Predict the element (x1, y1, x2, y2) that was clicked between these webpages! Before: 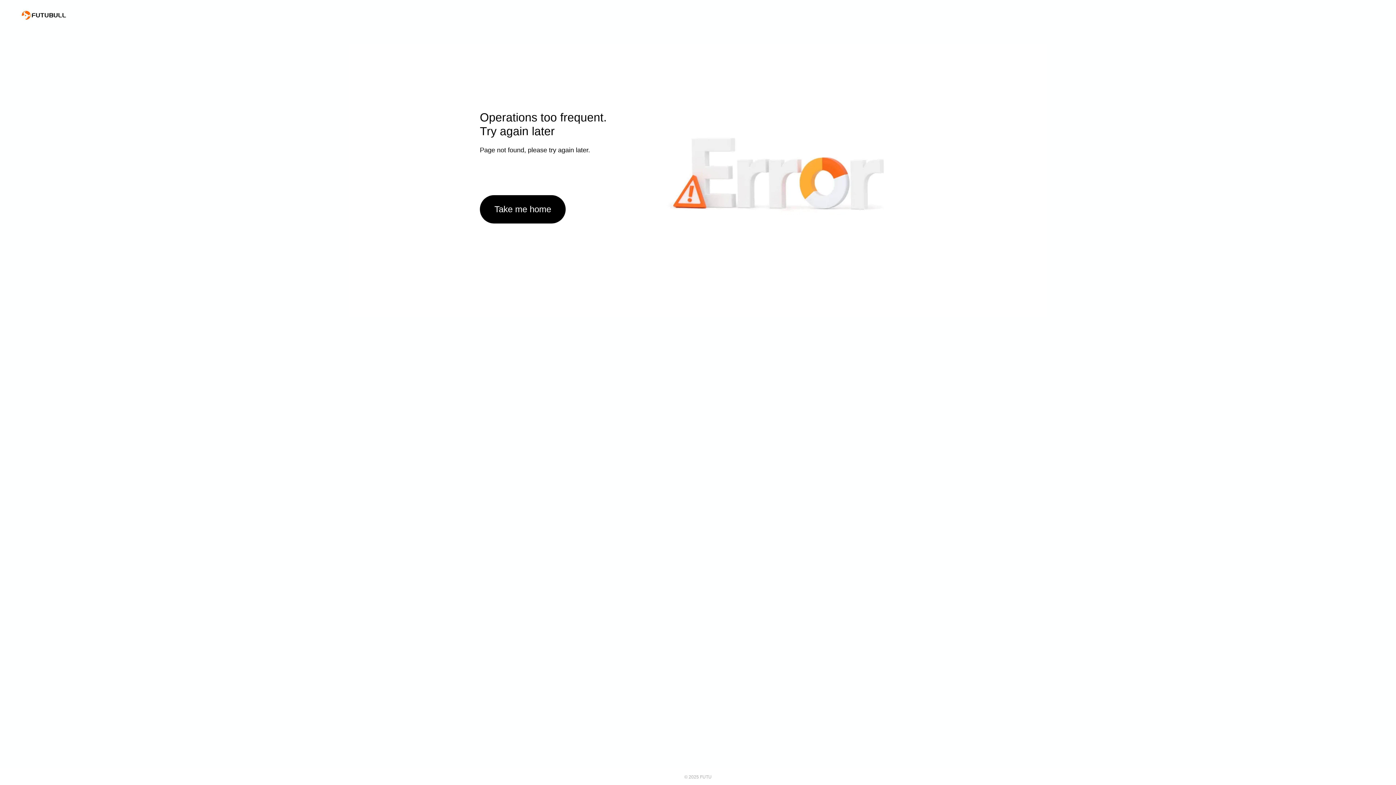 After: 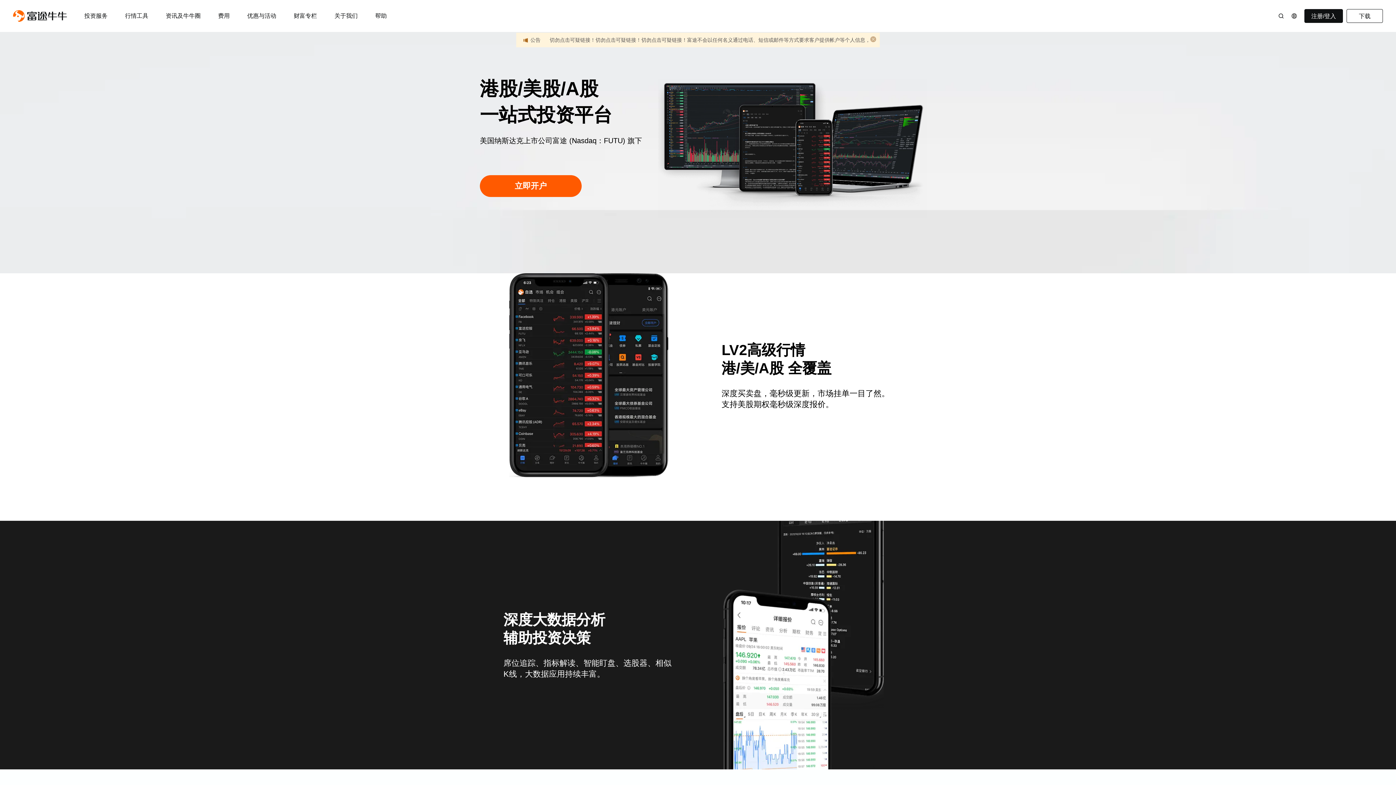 Action: bbox: (21, 10, 66, 19)